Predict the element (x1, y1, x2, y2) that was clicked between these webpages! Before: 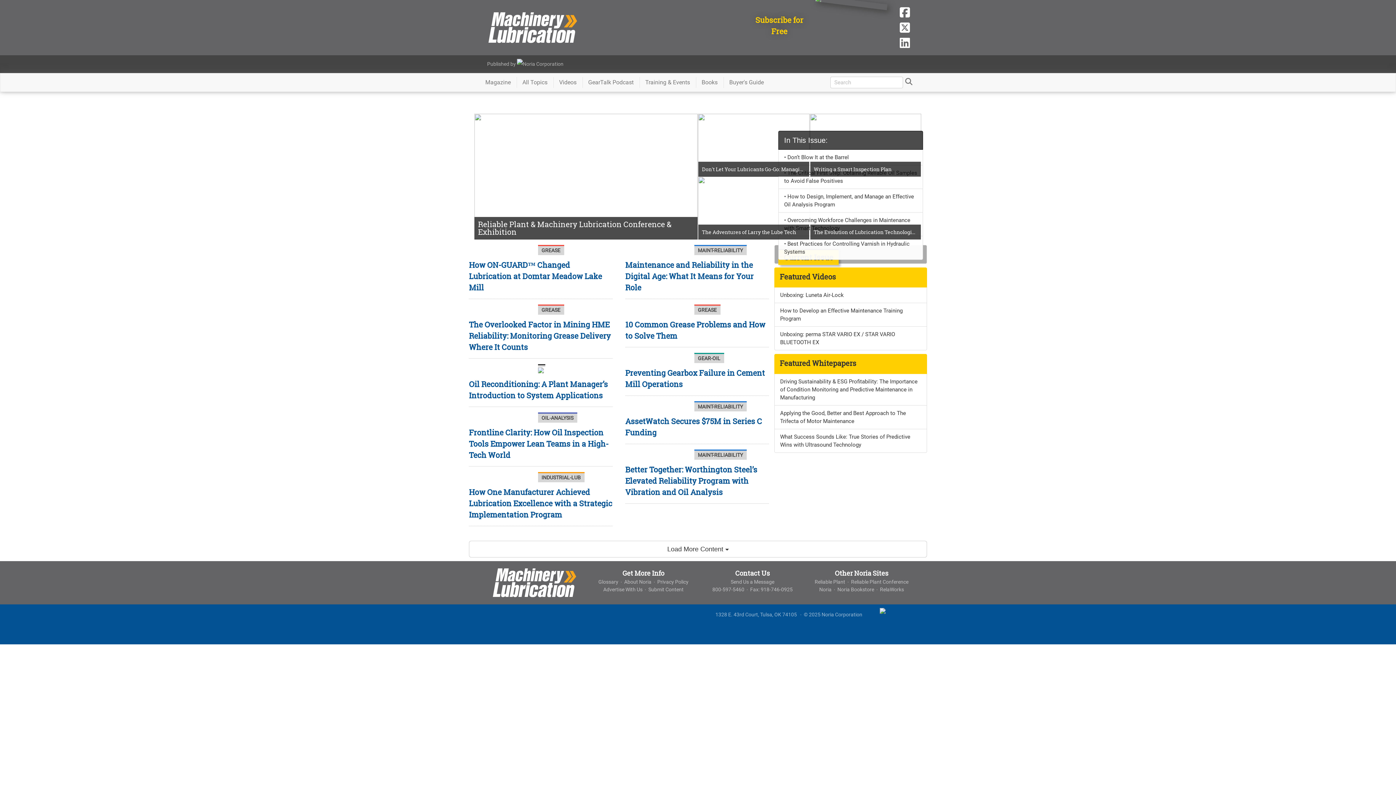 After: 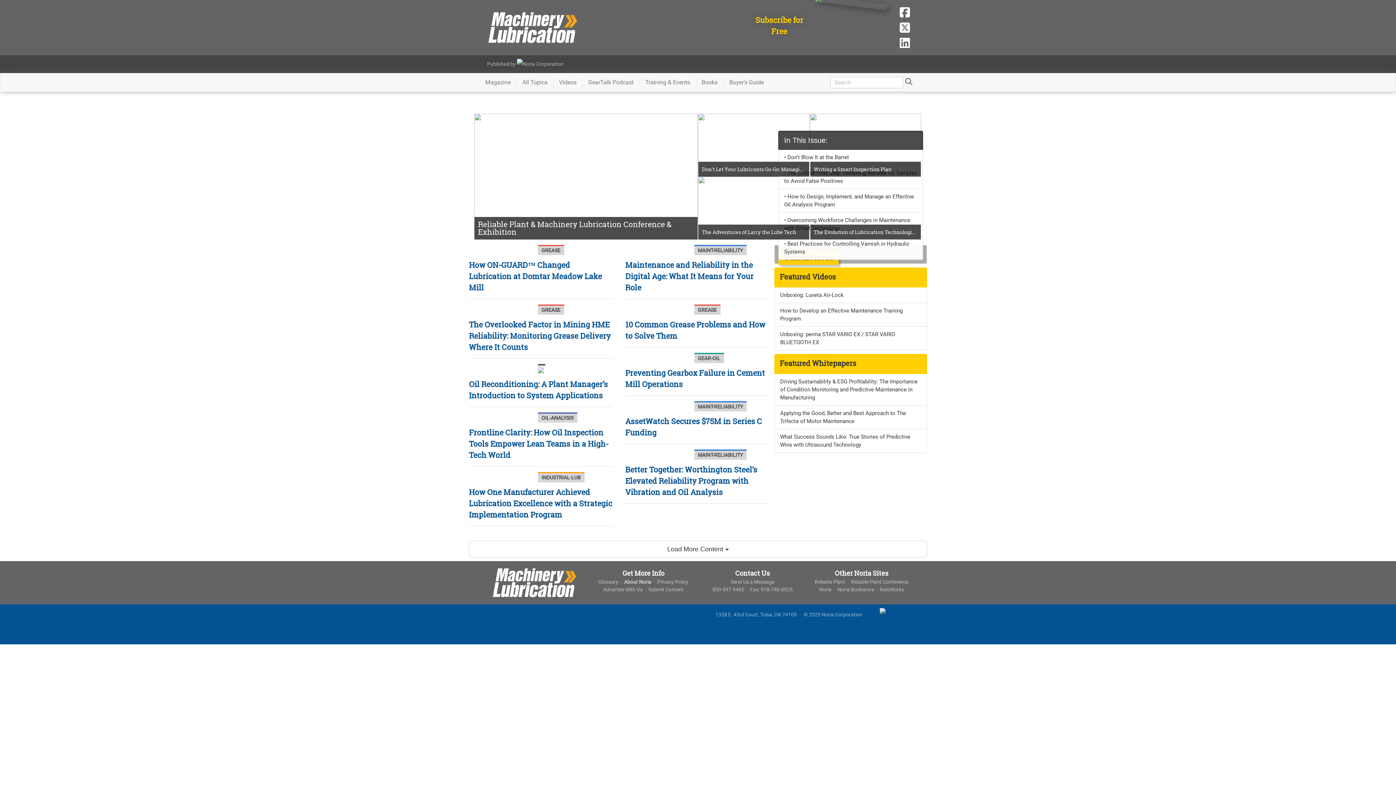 Action: label: About Noria bbox: (624, 579, 651, 585)